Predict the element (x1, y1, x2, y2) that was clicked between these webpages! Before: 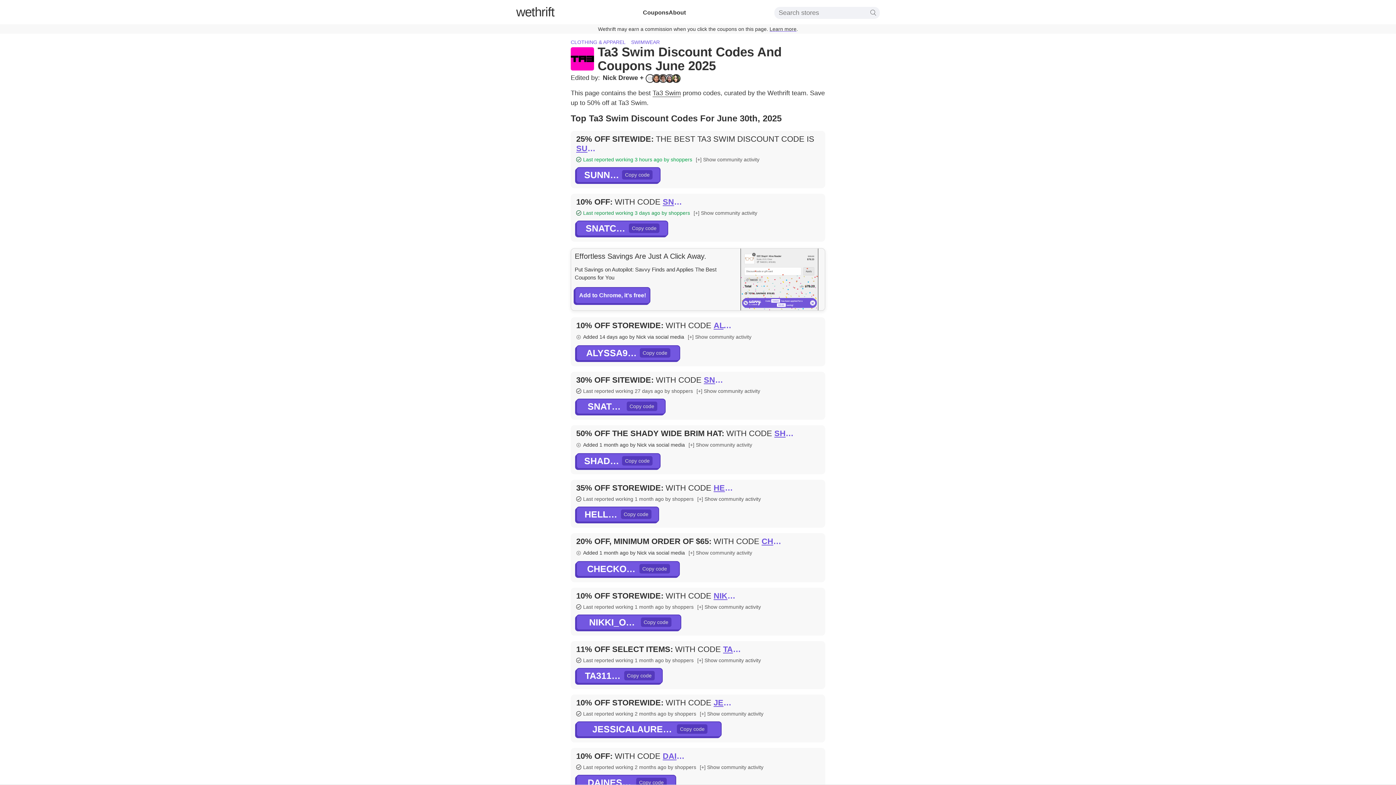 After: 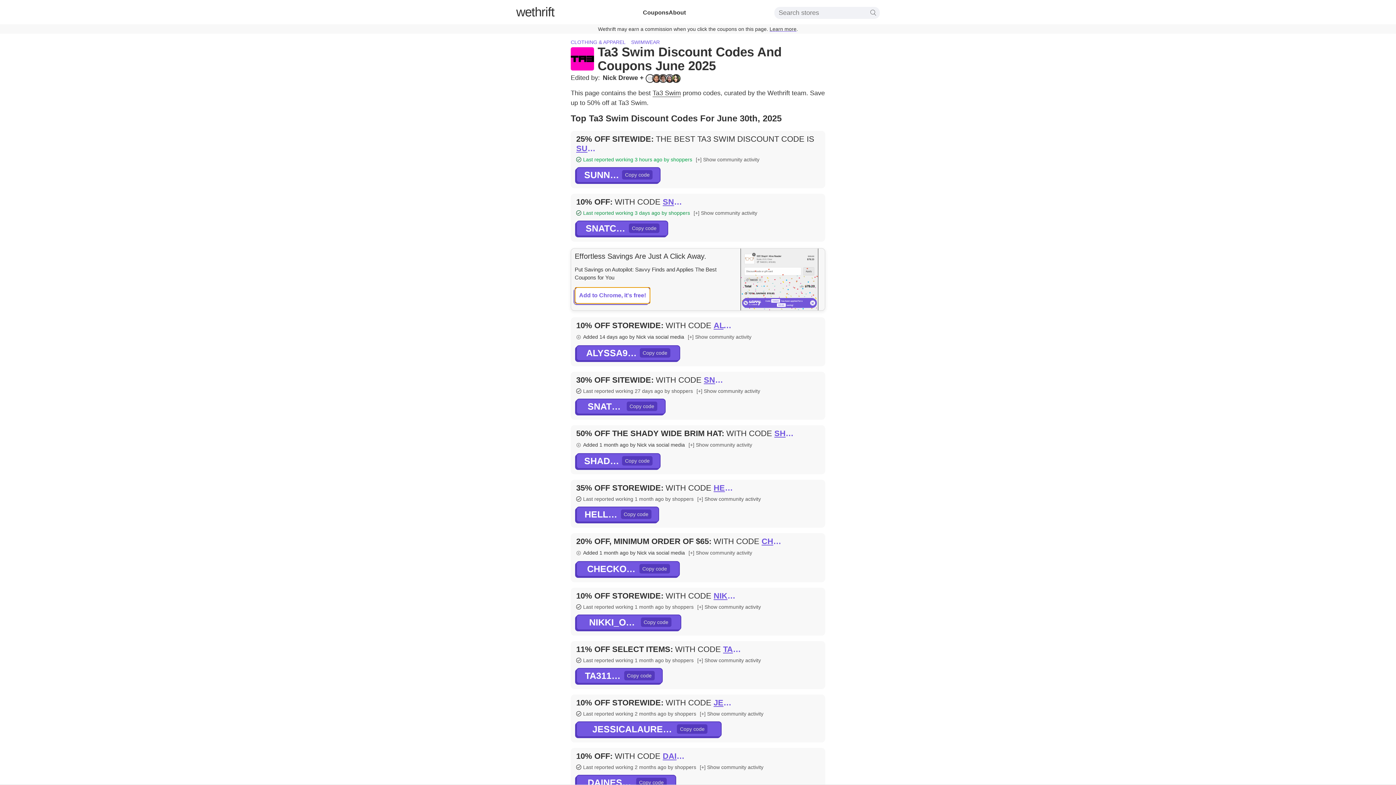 Action: bbox: (574, 287, 650, 303) label: Add to Chrome, it's free!